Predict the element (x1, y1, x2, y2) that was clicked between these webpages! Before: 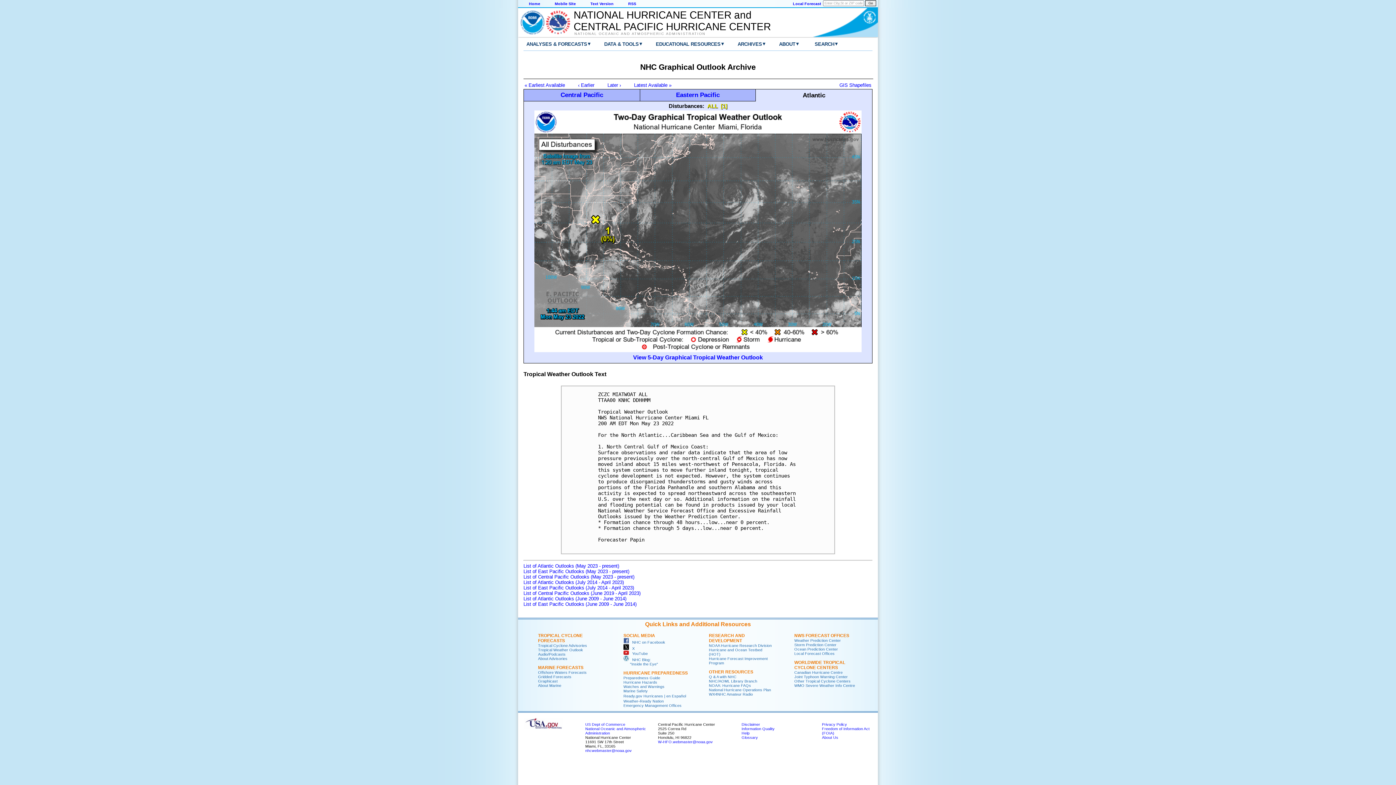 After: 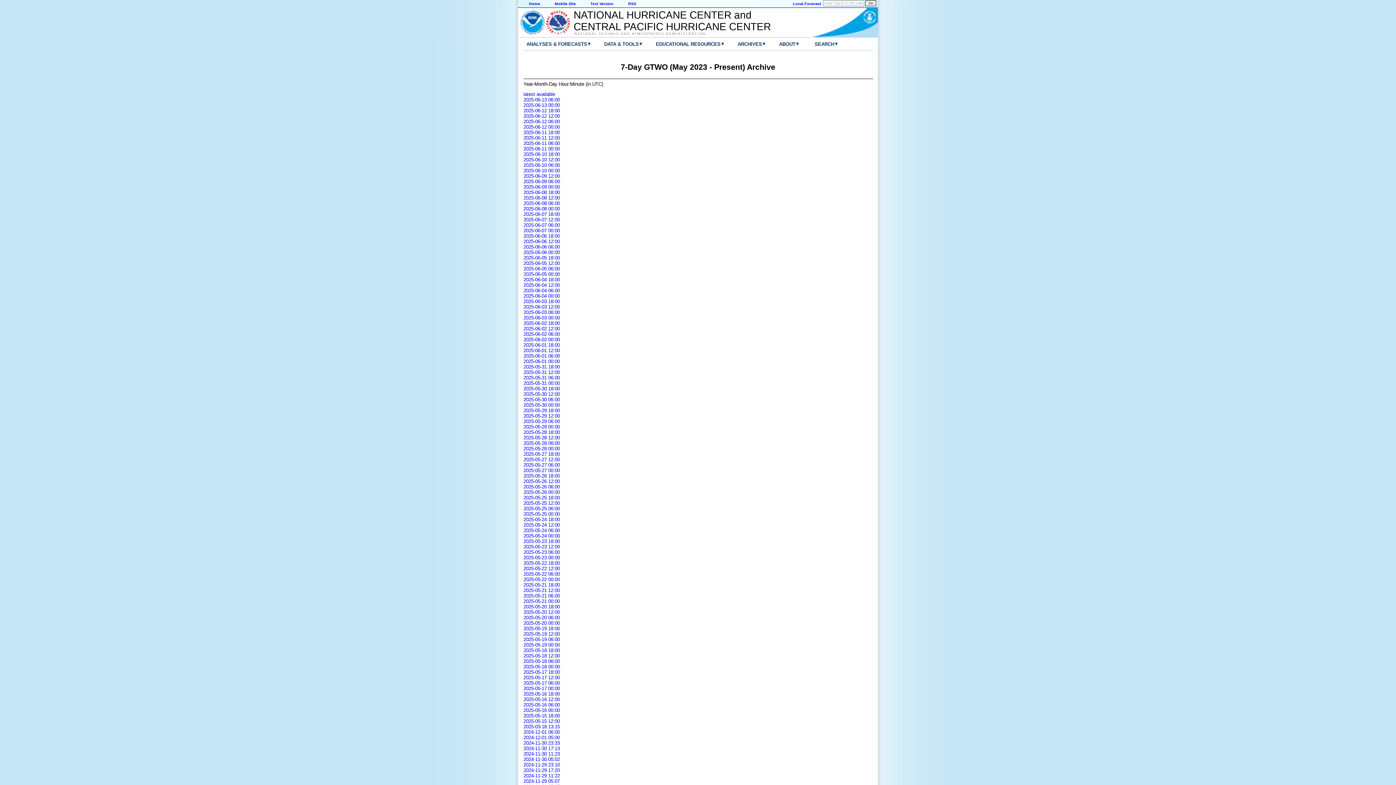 Action: bbox: (523, 569, 629, 574) label: List of East Pacific Outlooks (May 2023 - present)